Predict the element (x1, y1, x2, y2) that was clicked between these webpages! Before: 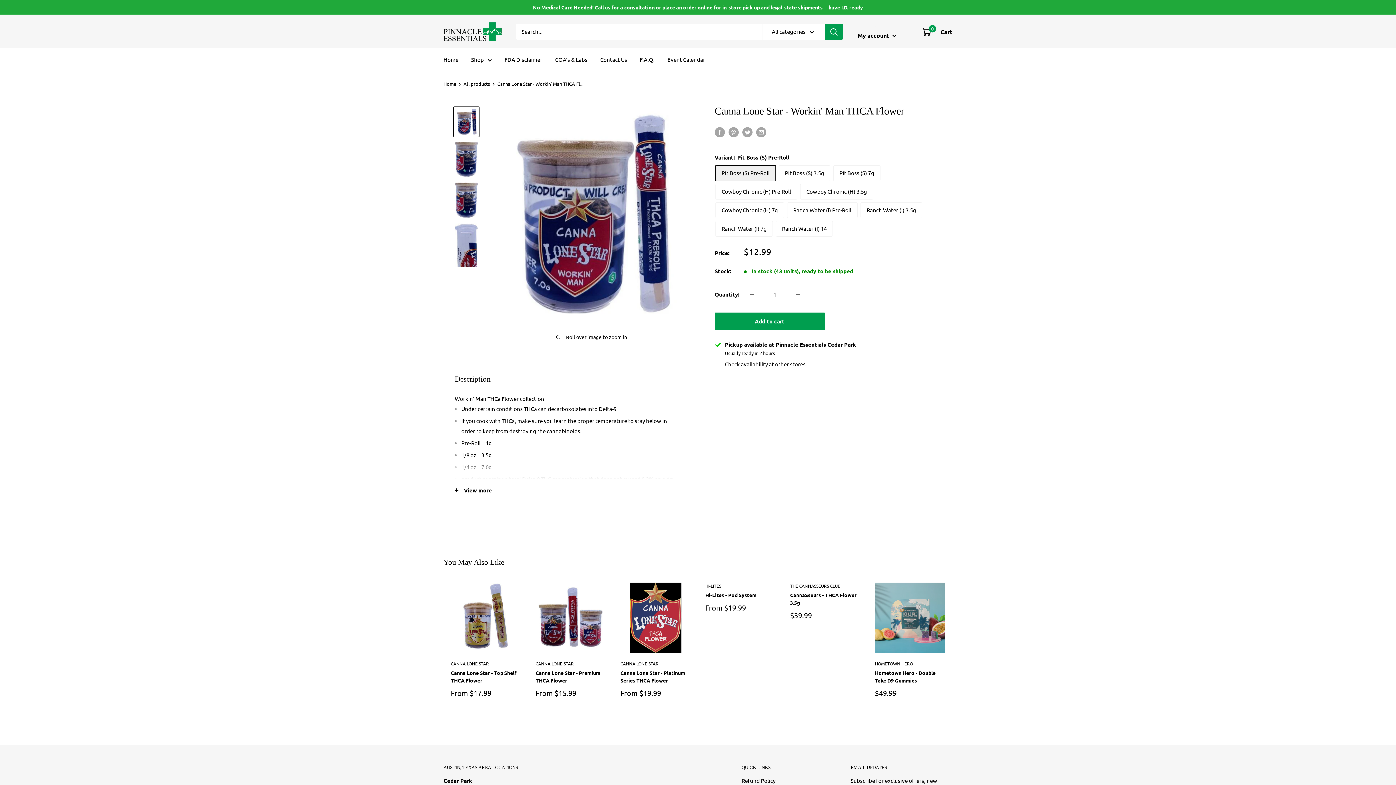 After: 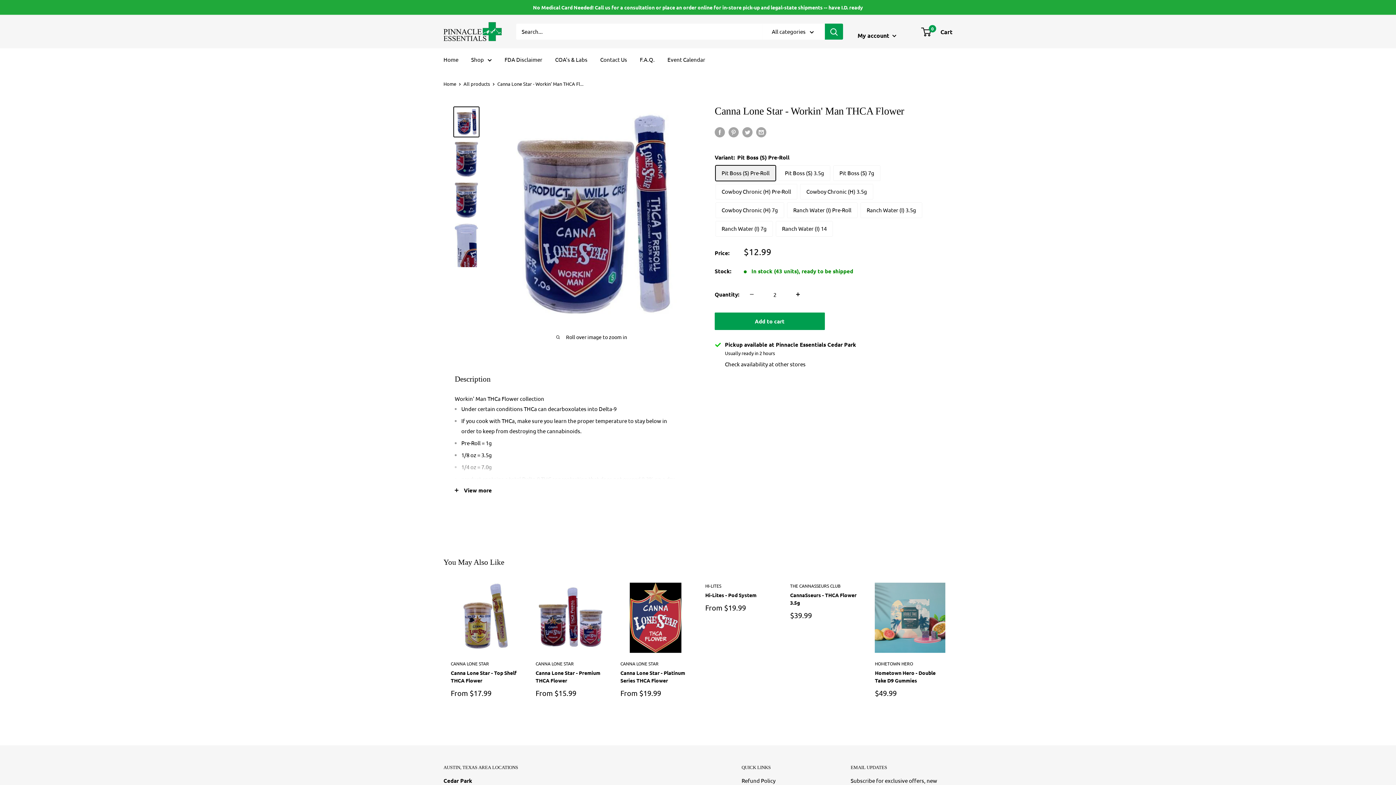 Action: label: Increase quantity by 1 bbox: (790, 286, 805, 302)